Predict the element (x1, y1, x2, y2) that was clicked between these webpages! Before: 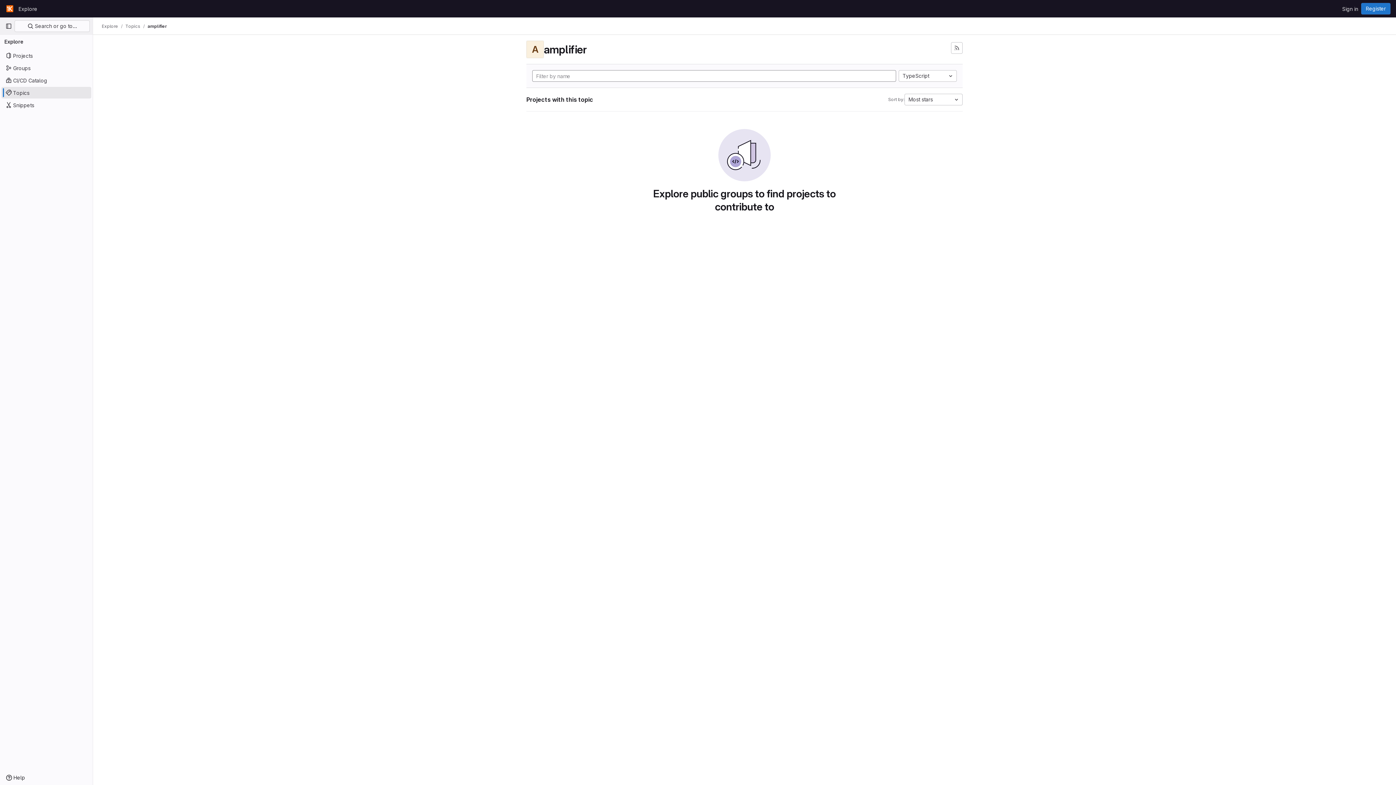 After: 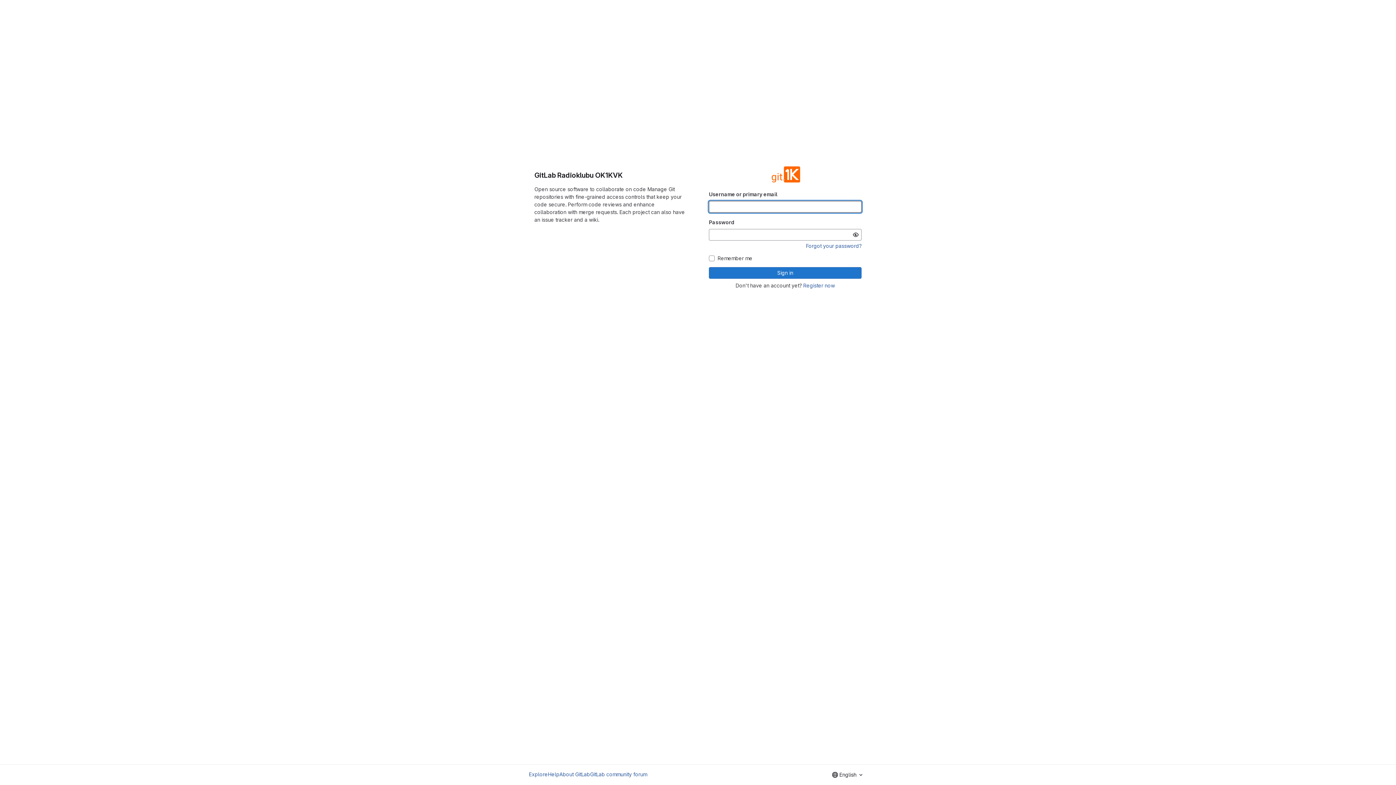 Action: bbox: (1339, 2, 1361, 14) label: Sign in